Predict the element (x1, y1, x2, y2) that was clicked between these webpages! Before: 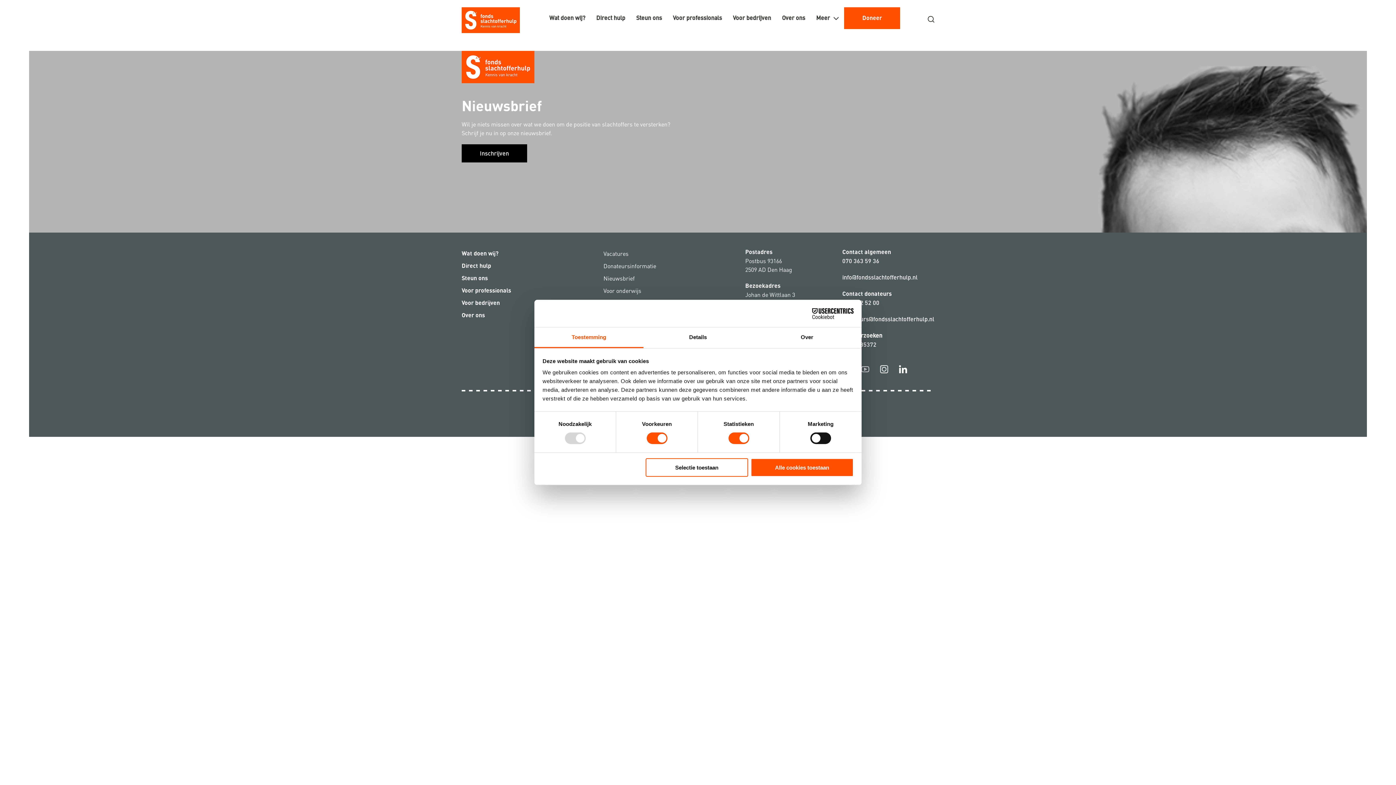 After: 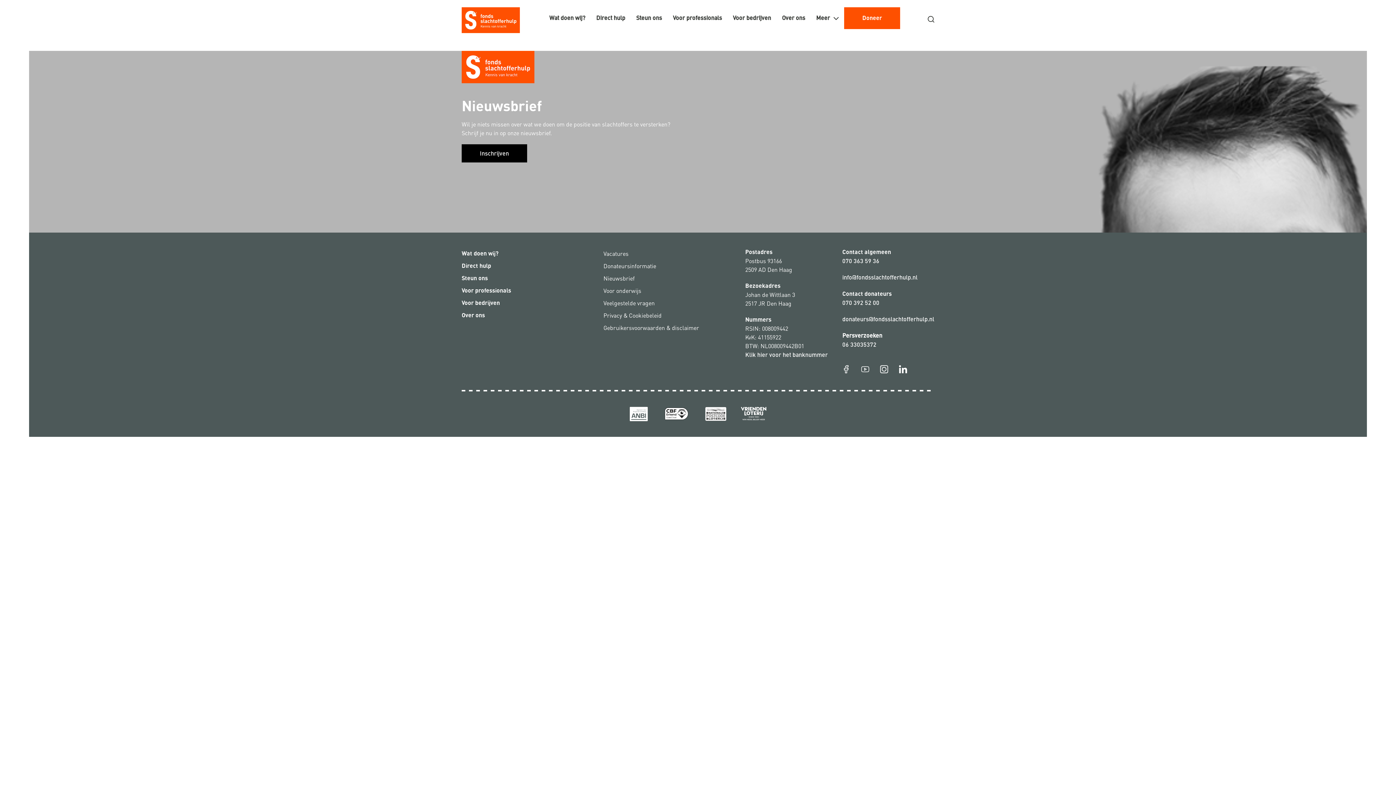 Action: bbox: (751, 458, 853, 476) label: Alle cookies toestaan